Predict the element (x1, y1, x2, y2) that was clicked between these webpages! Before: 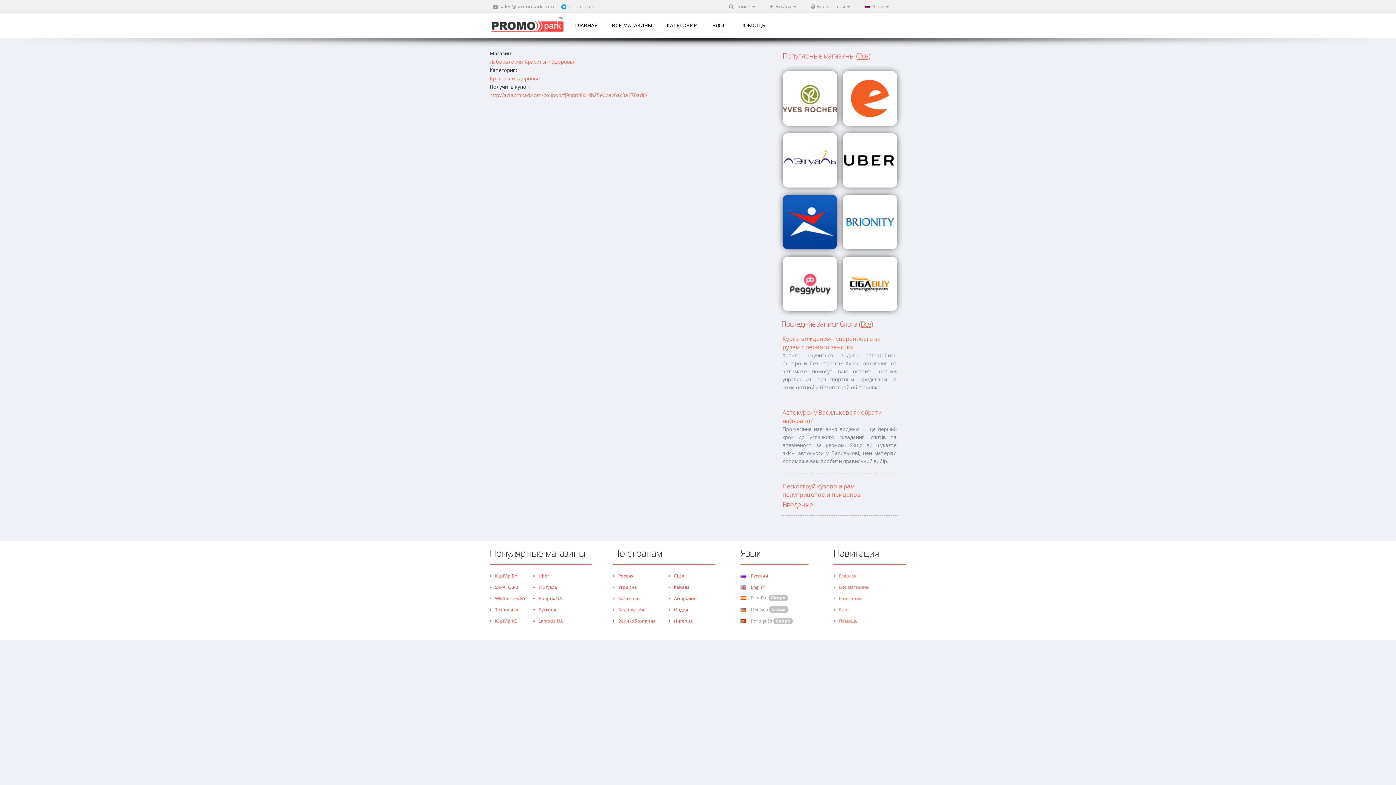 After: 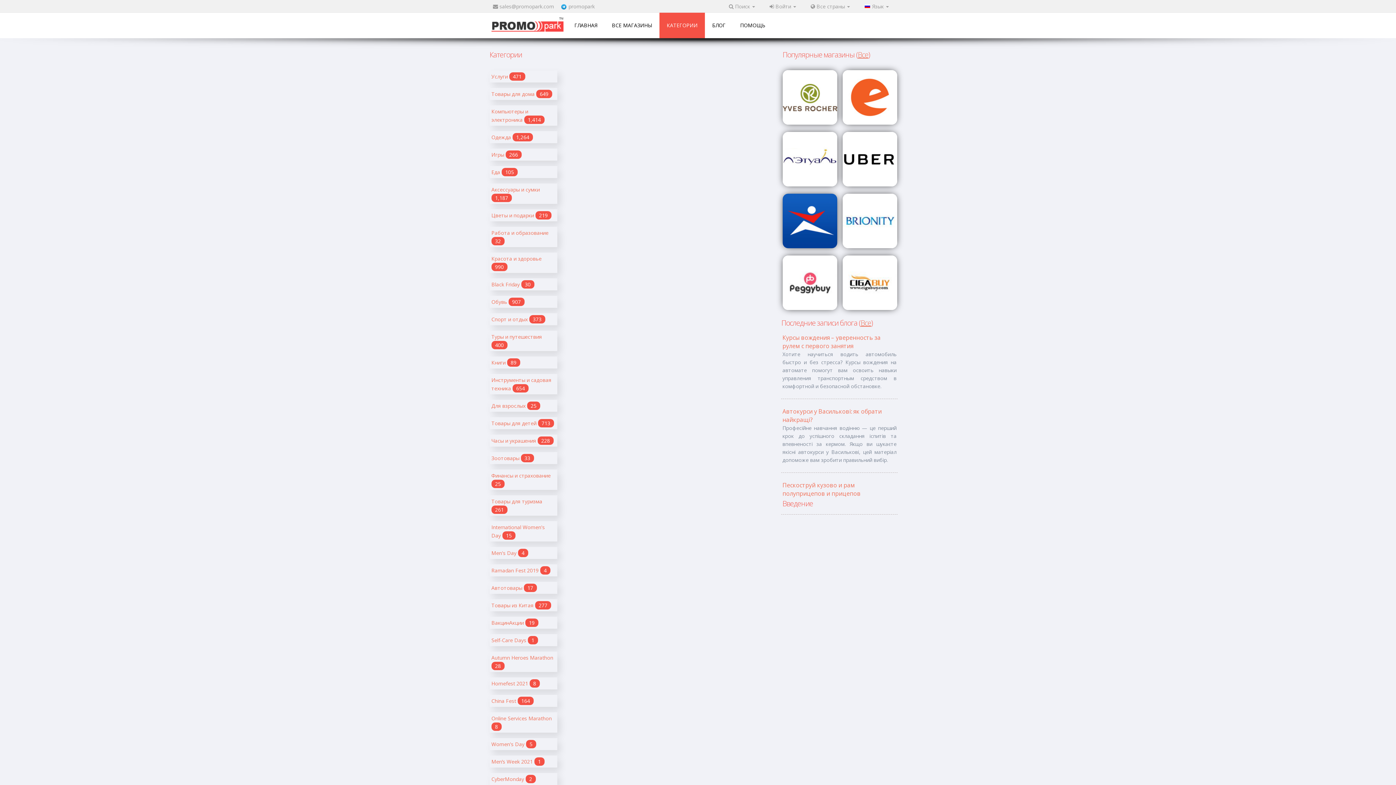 Action: bbox: (659, 12, 705, 38) label: КАТЕГОРИИ